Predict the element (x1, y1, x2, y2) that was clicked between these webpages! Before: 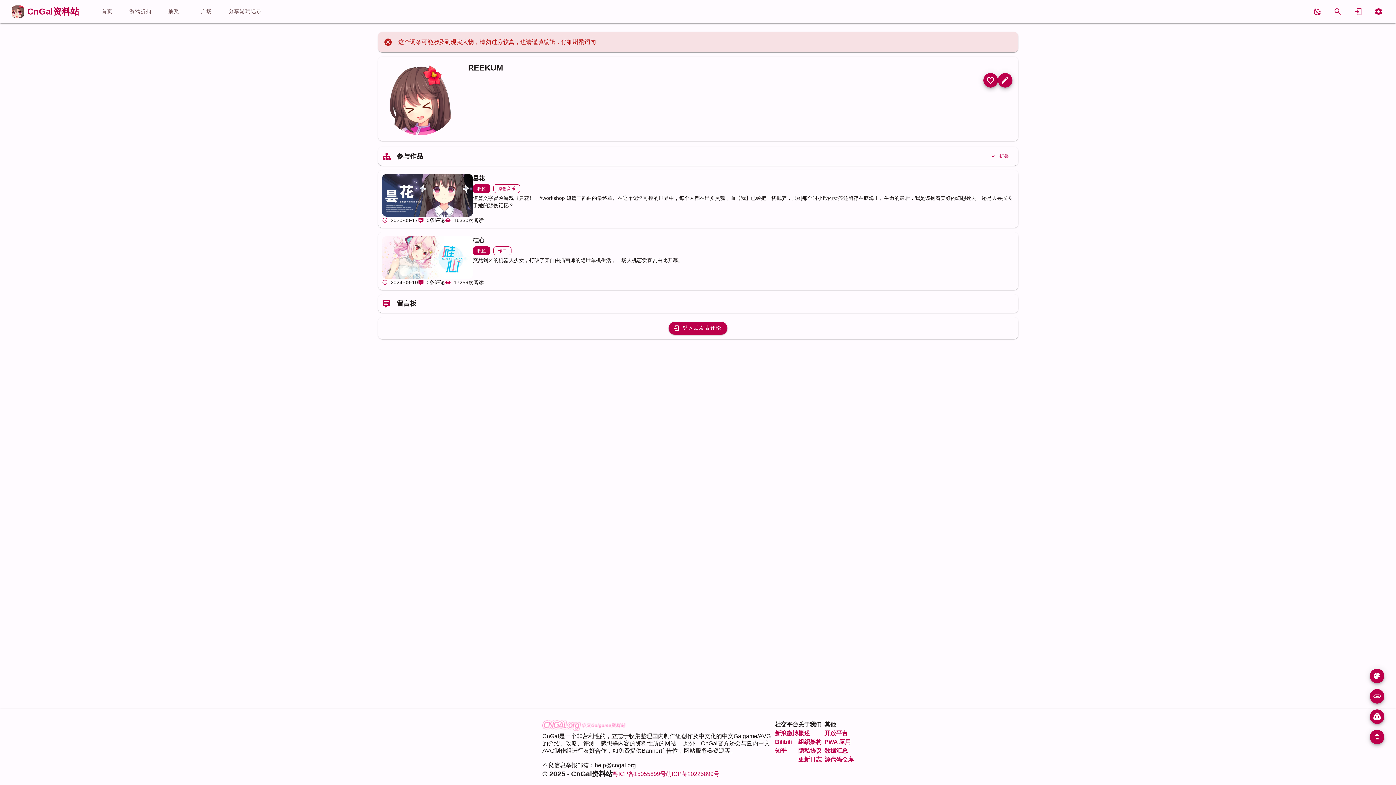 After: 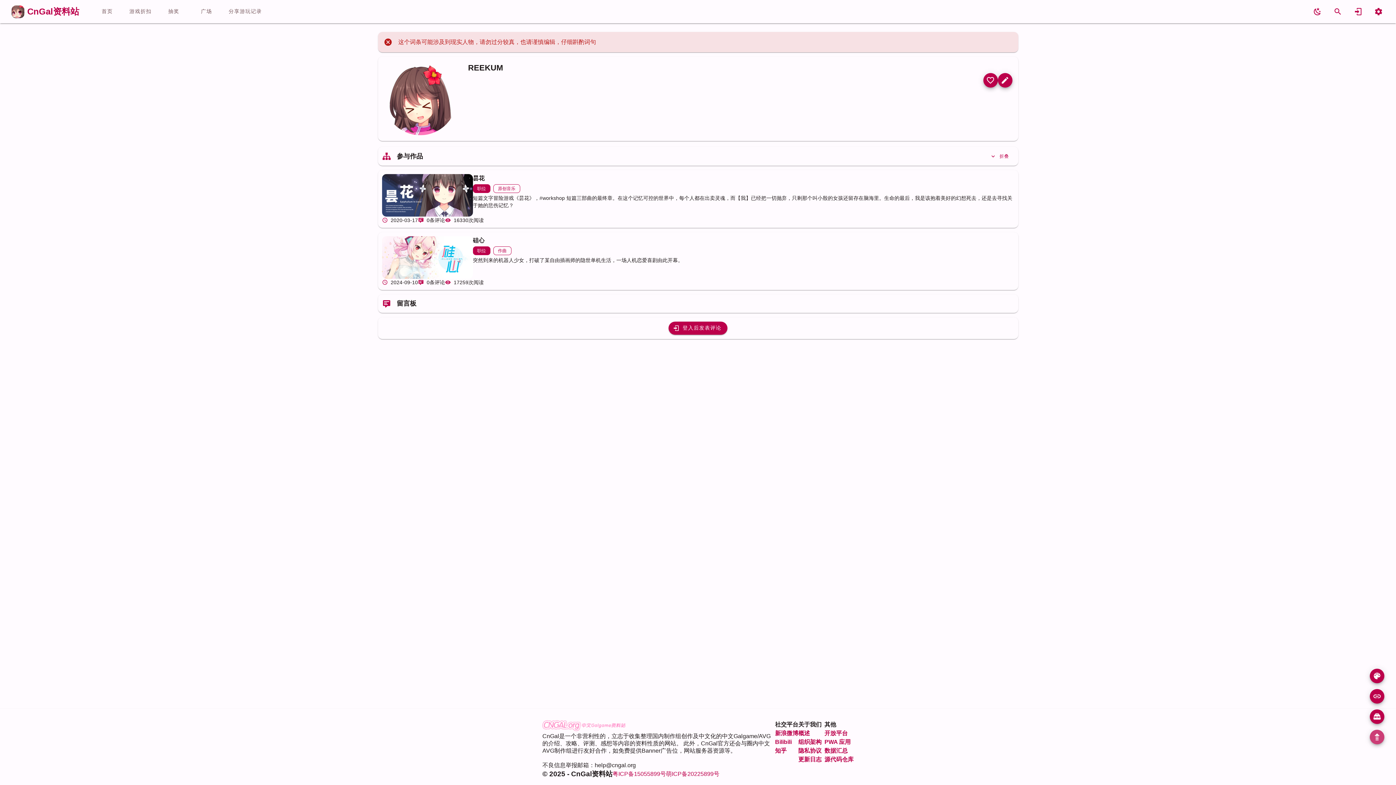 Action: bbox: (1370, 730, 1384, 744)